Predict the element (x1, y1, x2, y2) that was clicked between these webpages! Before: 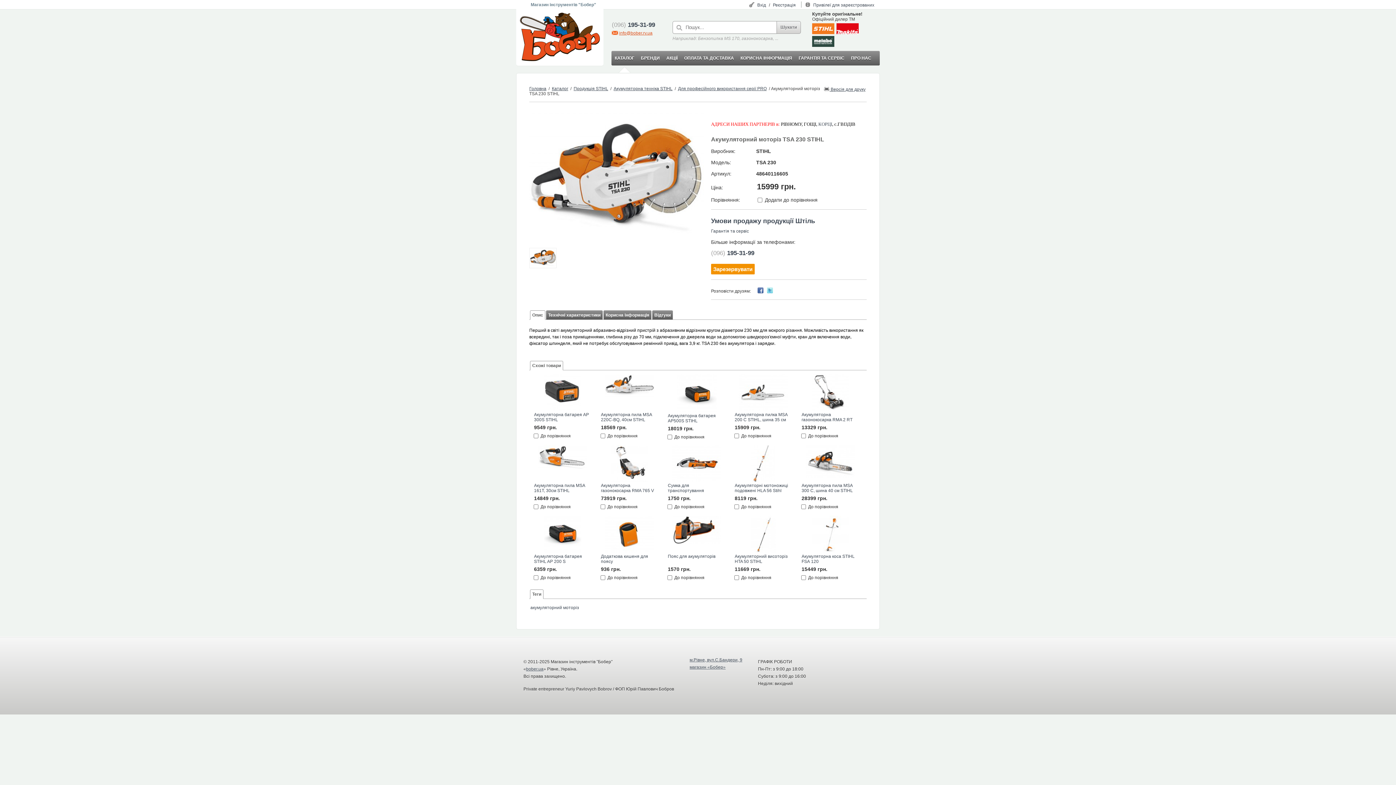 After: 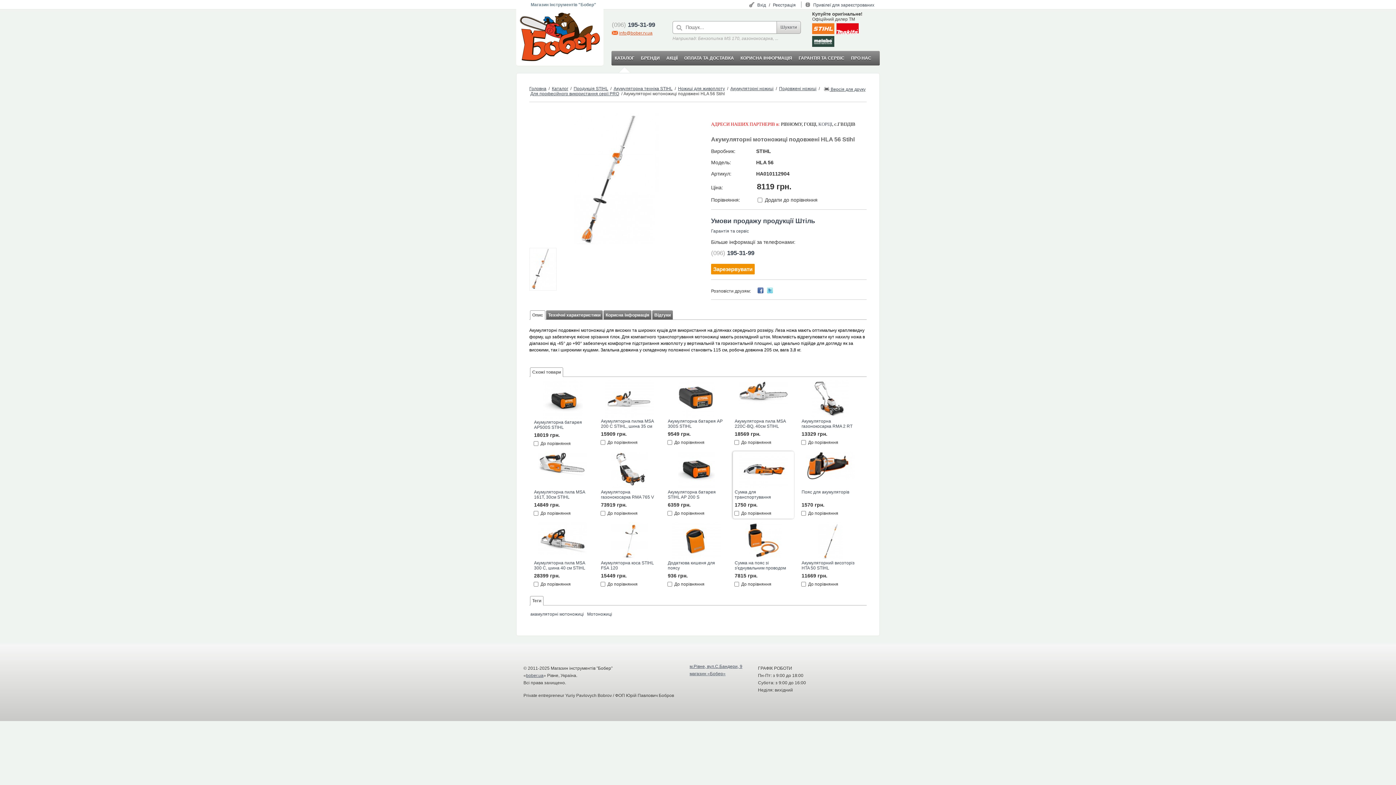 Action: bbox: (733, 445, 794, 483)